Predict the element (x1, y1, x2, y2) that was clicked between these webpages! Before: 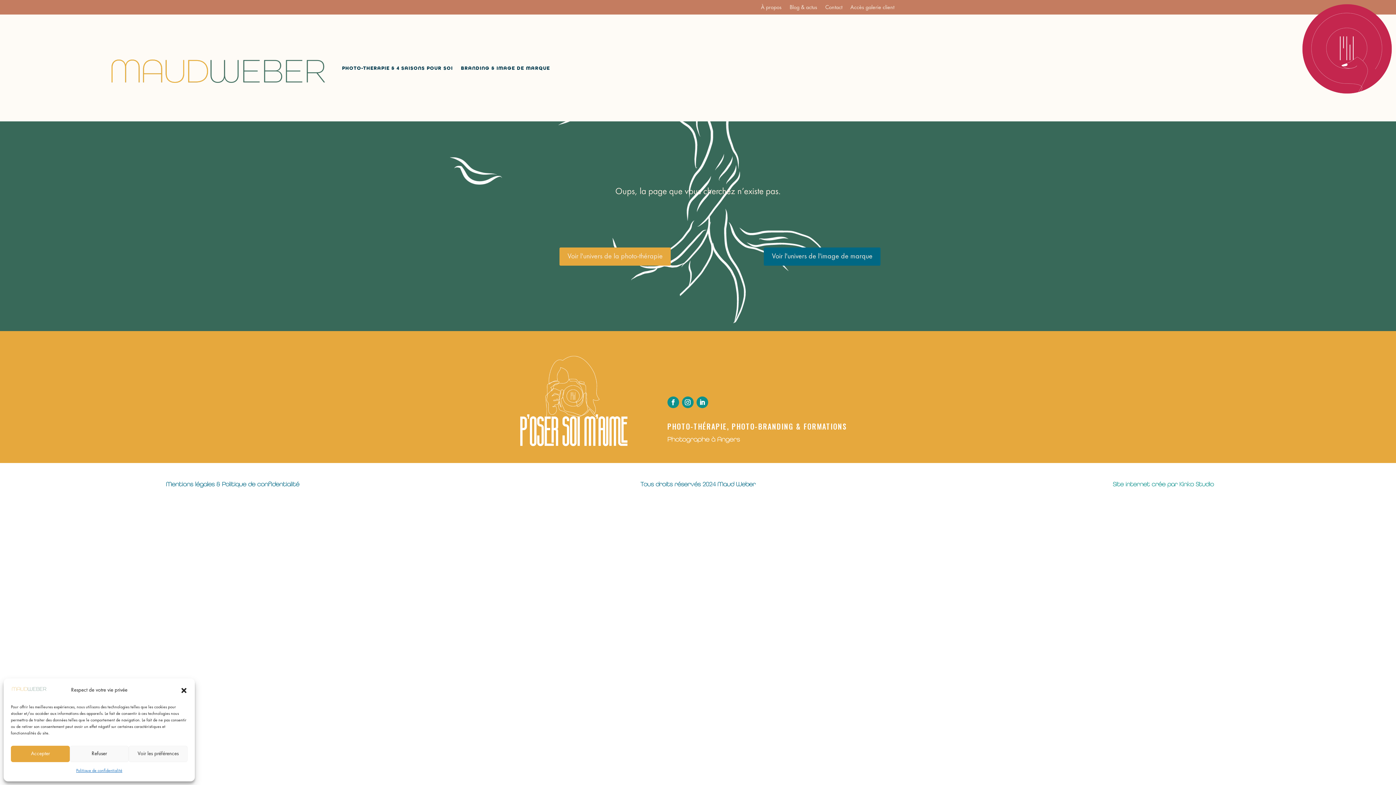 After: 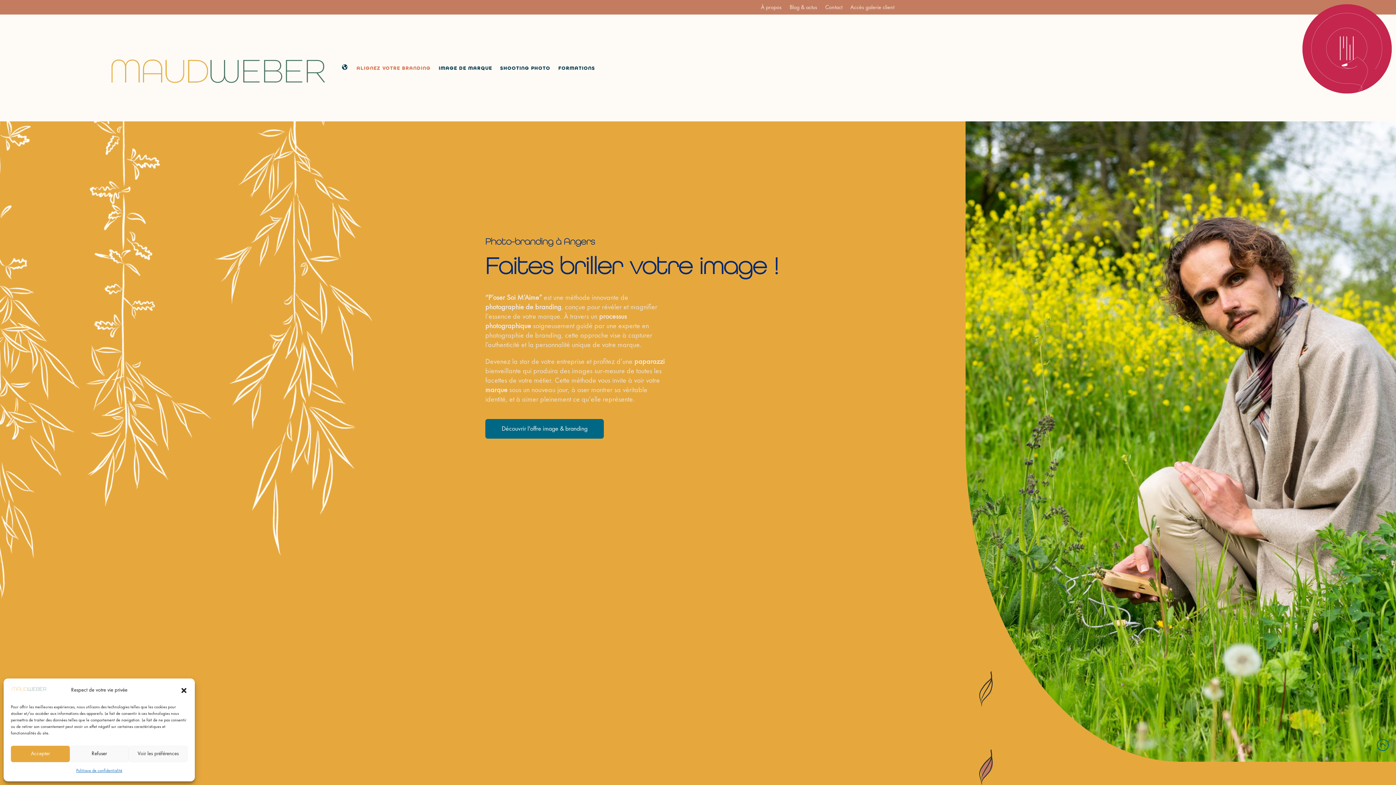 Action: bbox: (461, 40, 550, 96) label: BRANDING & IMAGE DE MARQUE